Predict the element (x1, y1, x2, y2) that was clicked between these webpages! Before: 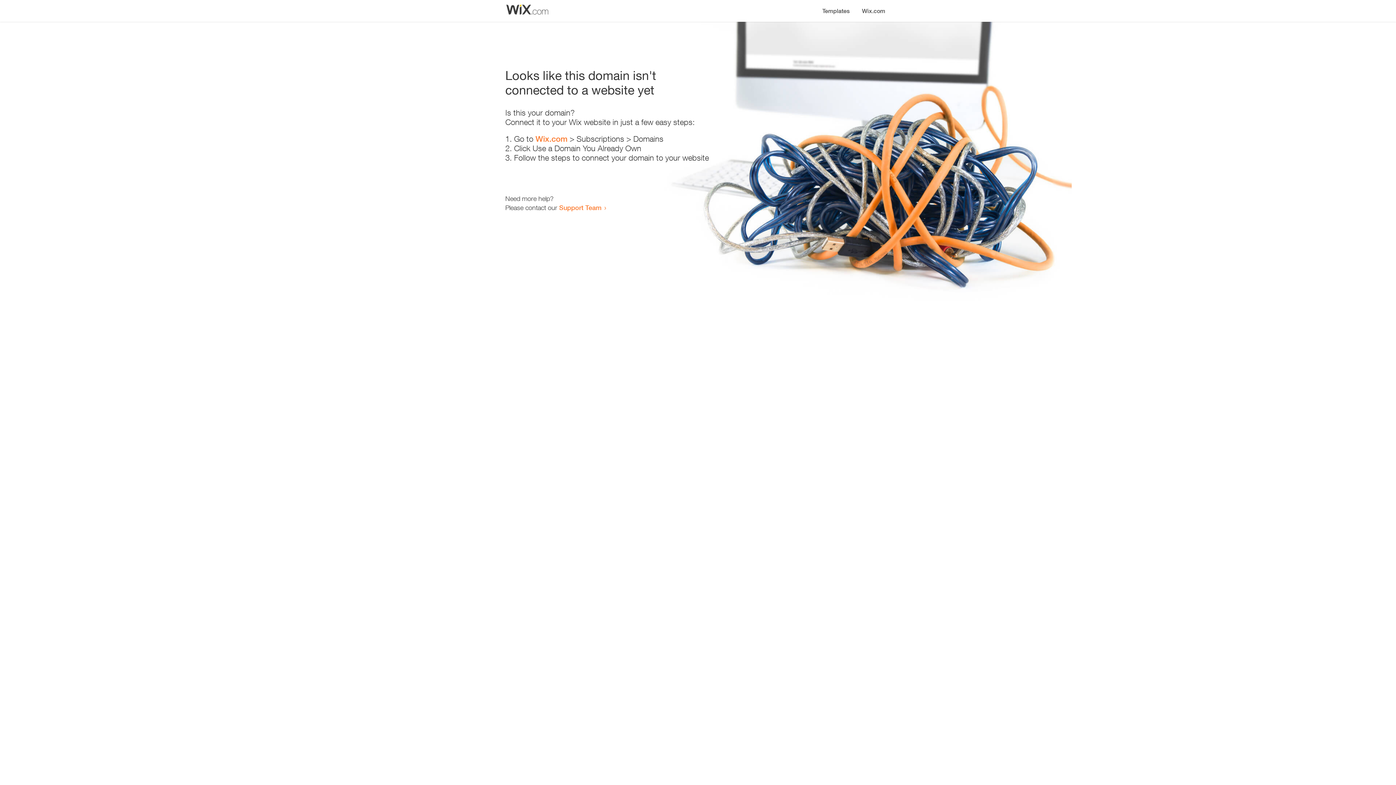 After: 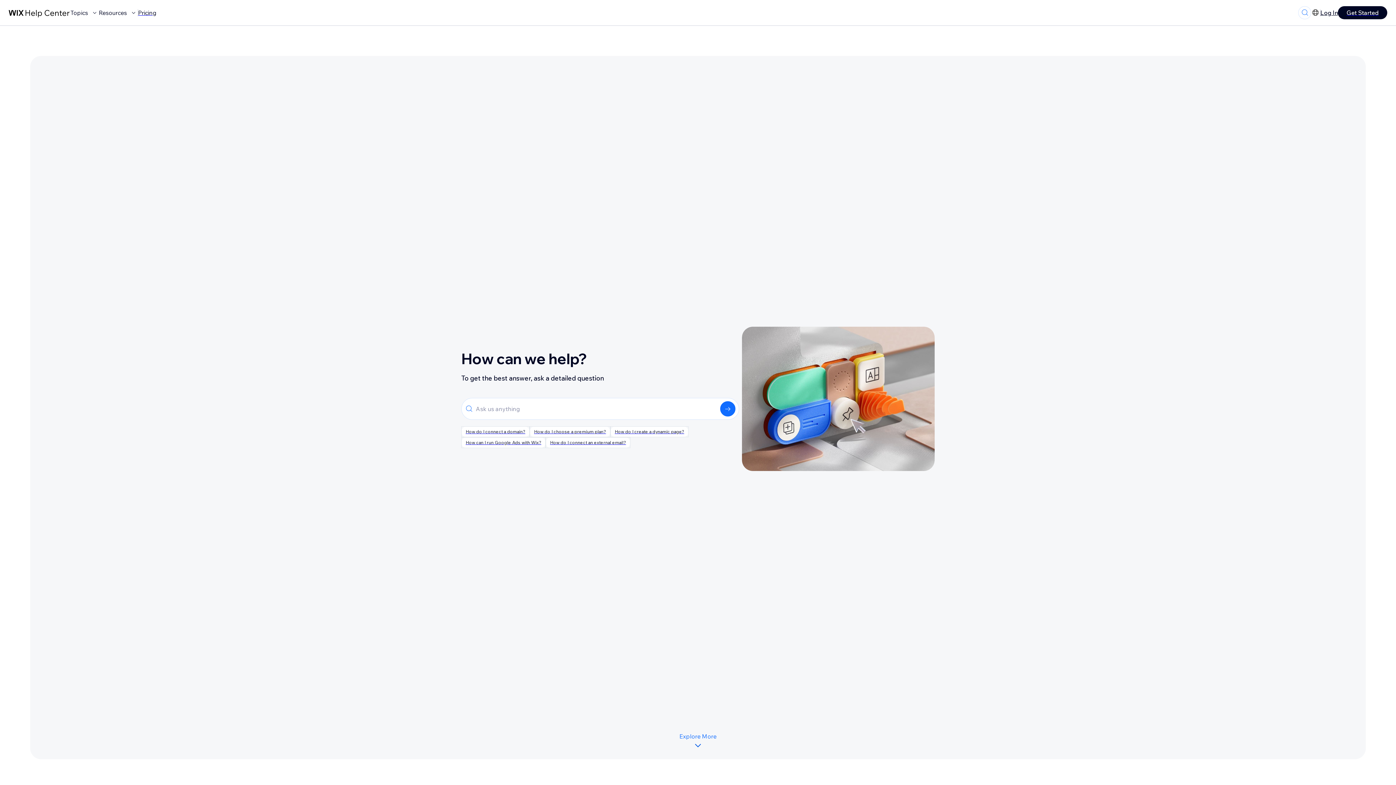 Action: label: Support Team bbox: (559, 203, 601, 211)